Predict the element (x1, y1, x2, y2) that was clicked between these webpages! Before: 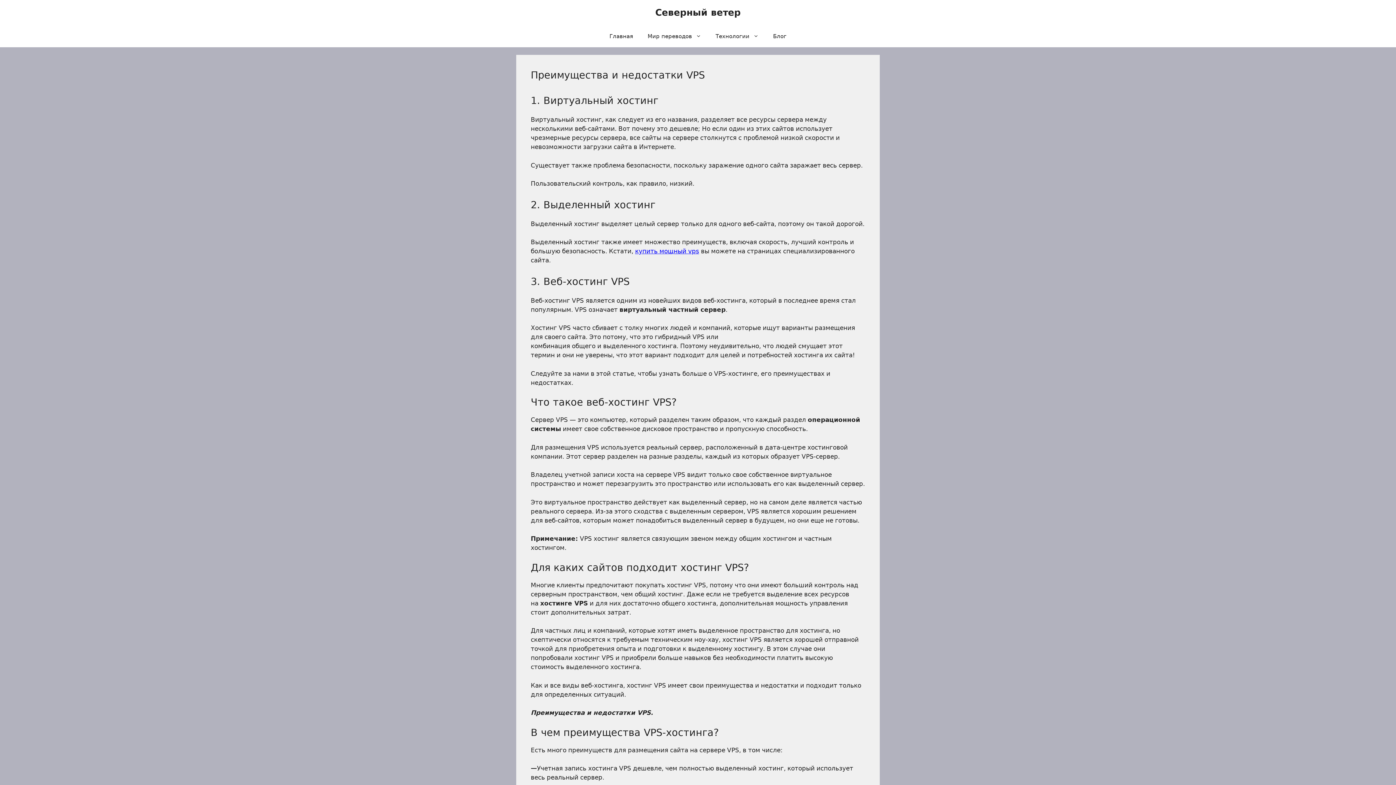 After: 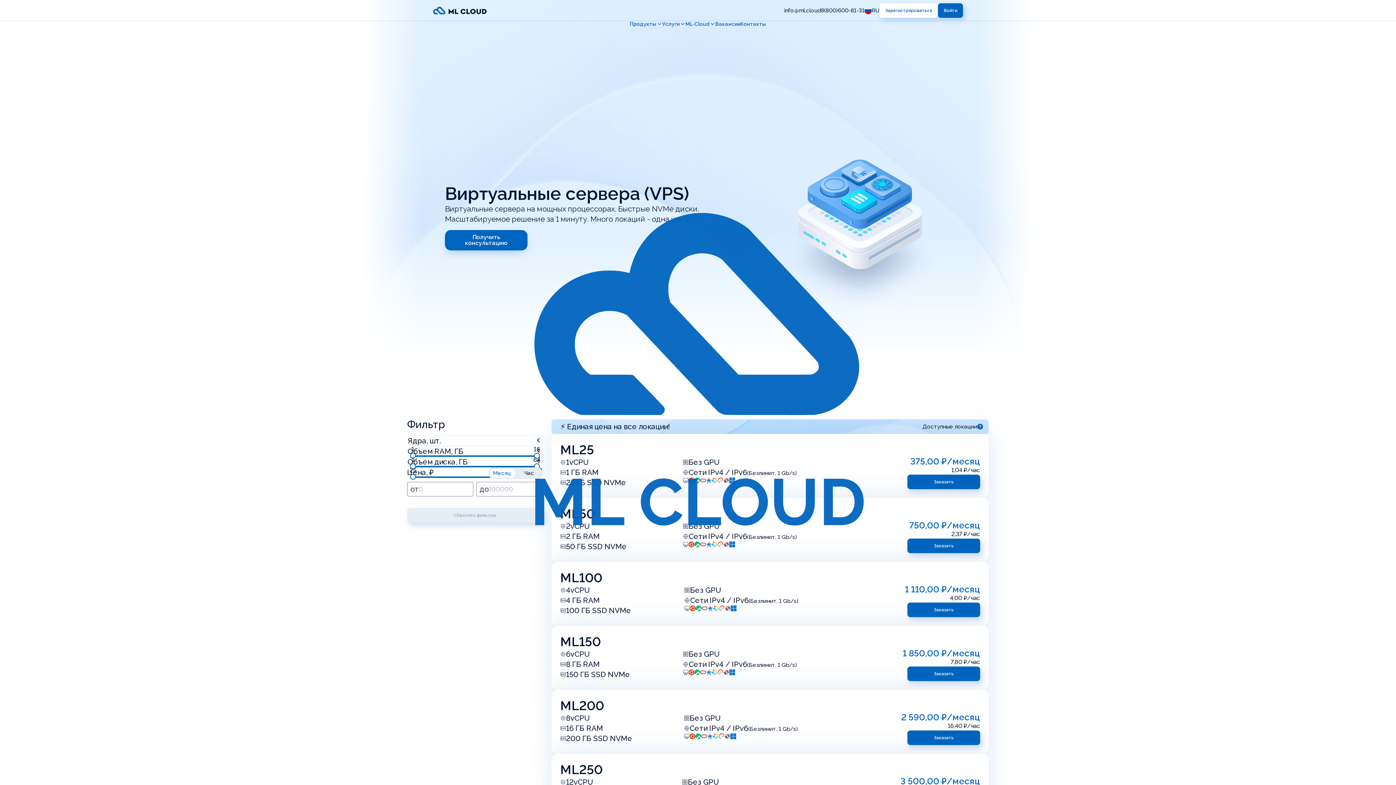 Action: label: купить мощный vps bbox: (635, 247, 699, 254)